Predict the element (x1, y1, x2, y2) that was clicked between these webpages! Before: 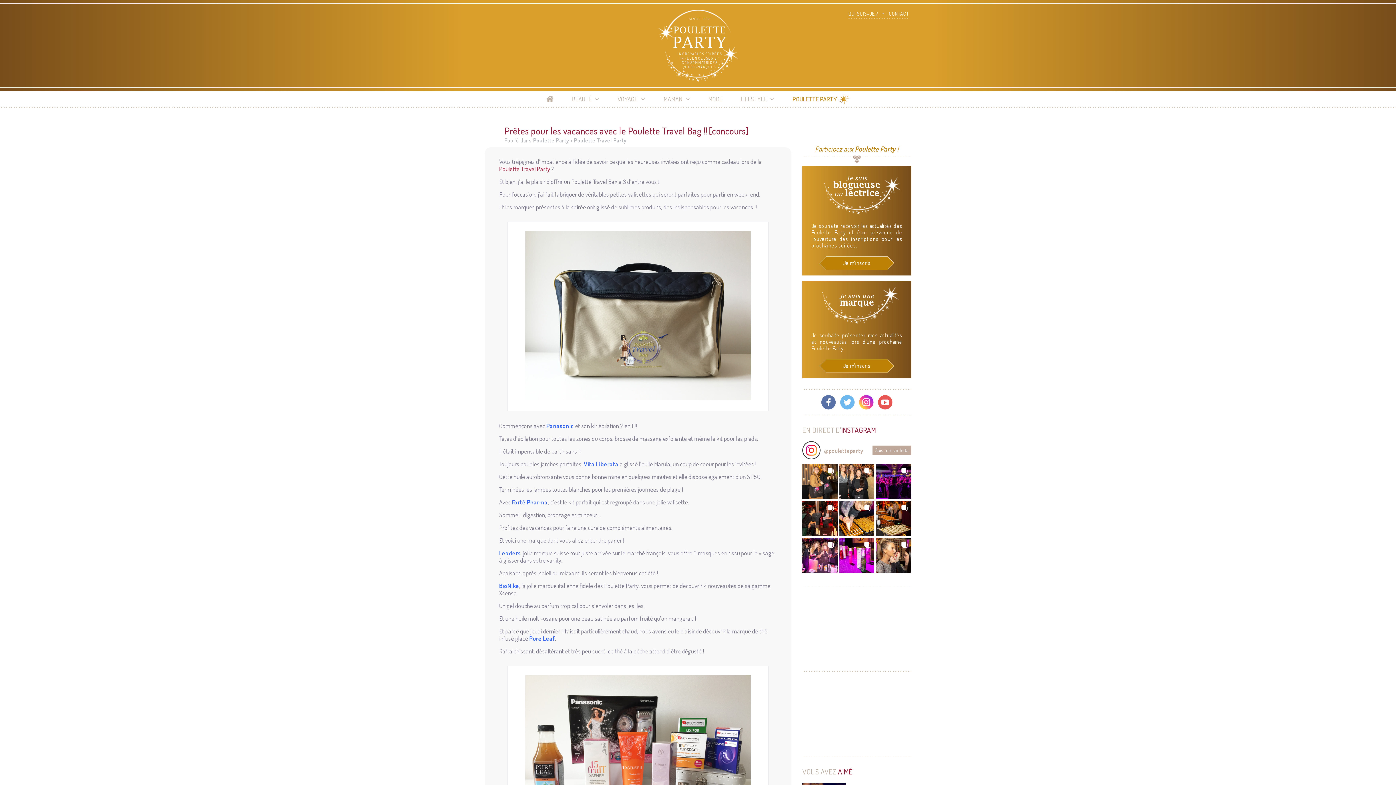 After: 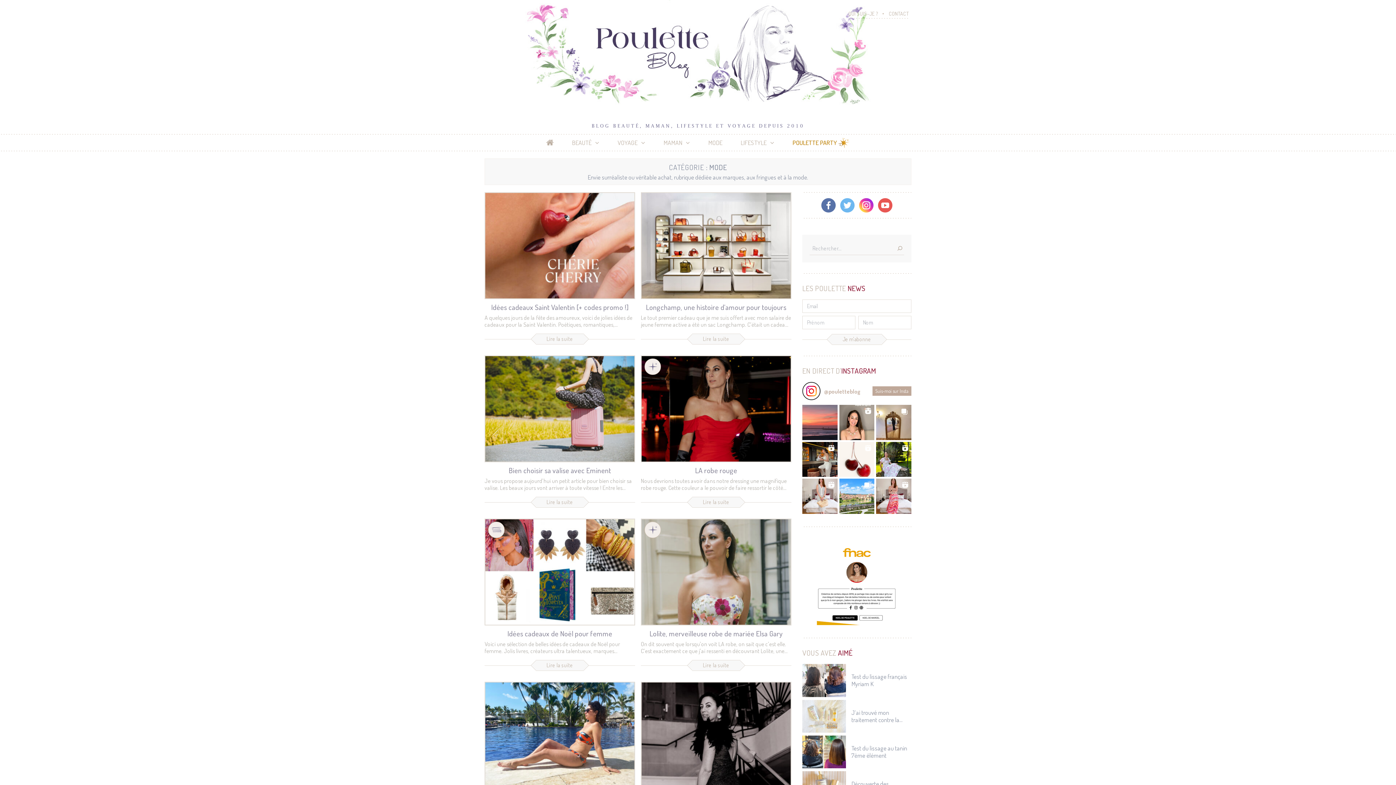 Action: bbox: (708, 94, 722, 104) label: MODE